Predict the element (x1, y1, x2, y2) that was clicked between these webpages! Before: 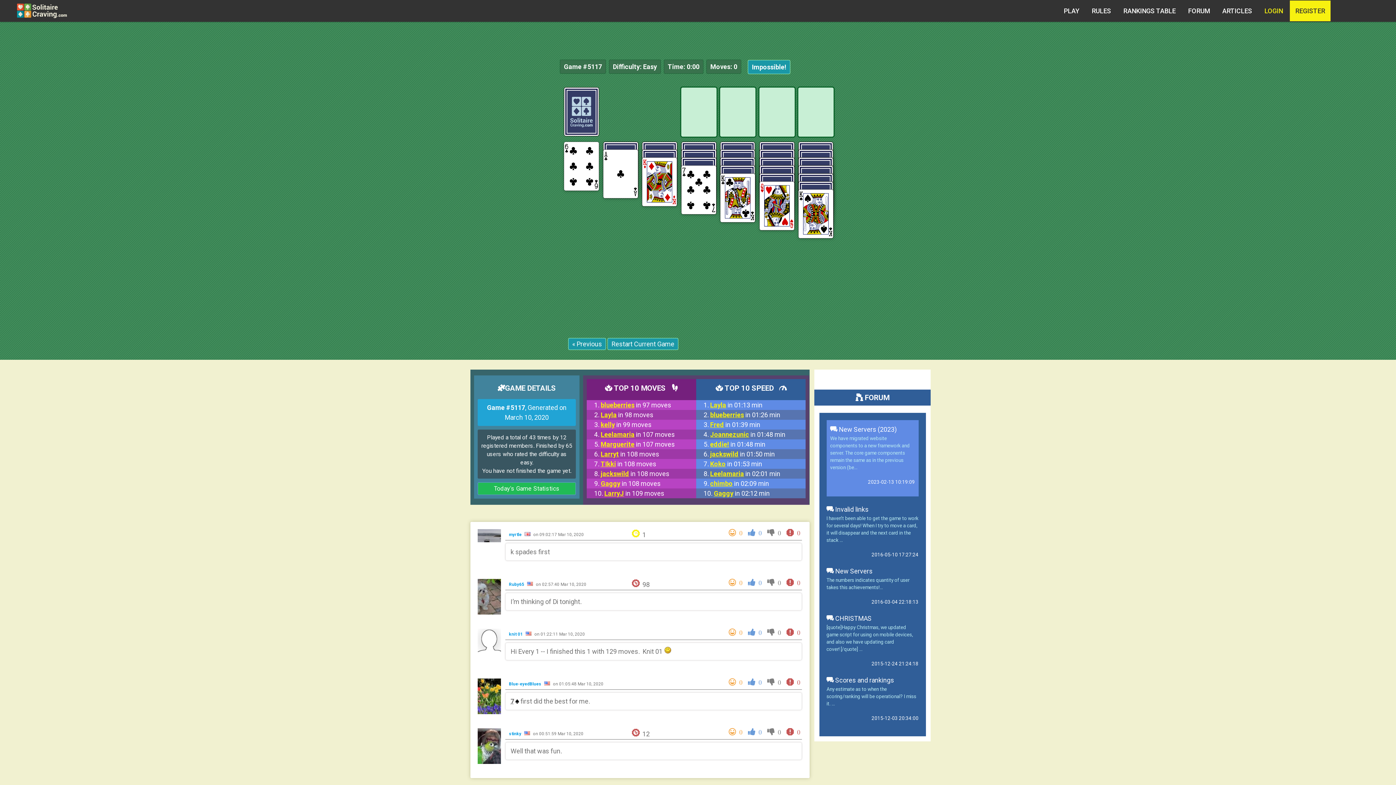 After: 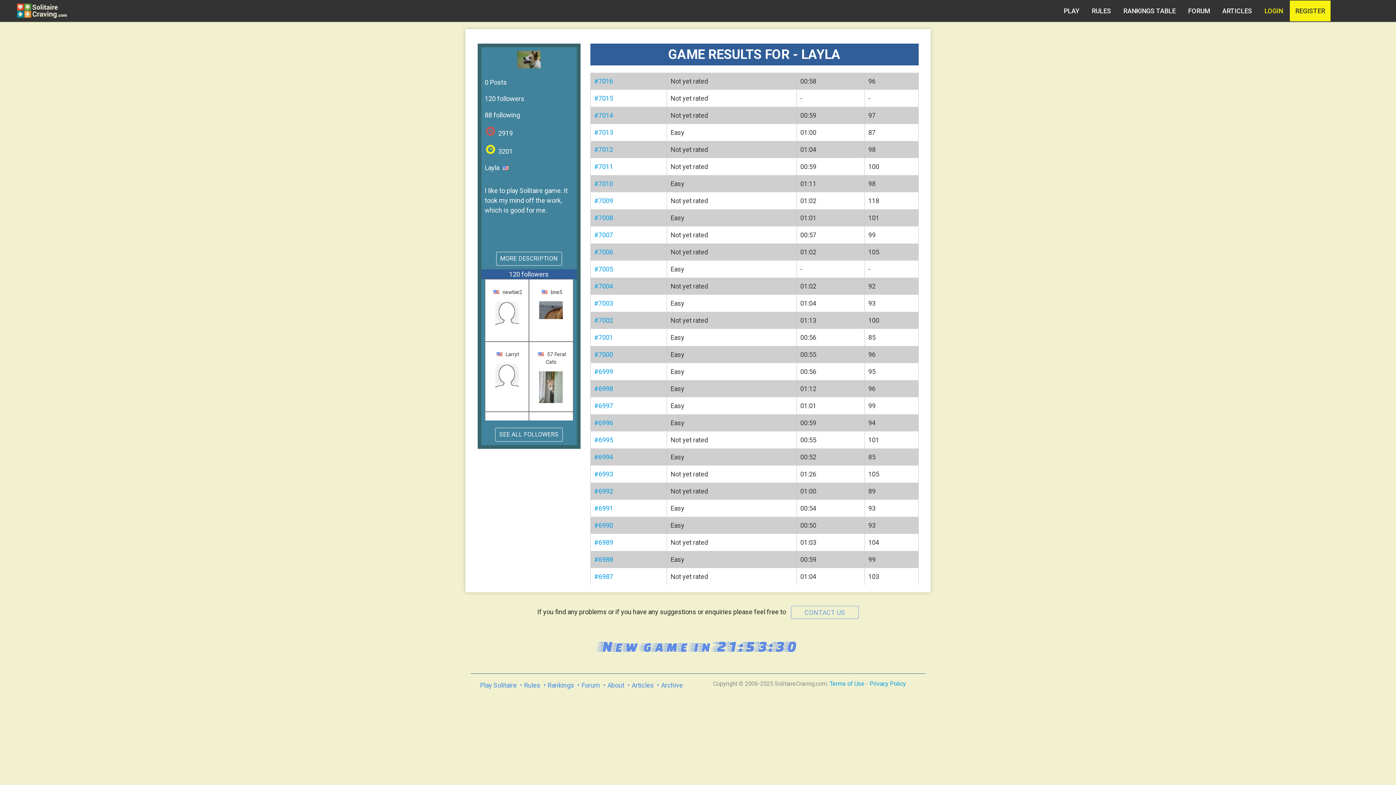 Action: label: Layla in 01:13 min bbox: (710, 401, 762, 409)